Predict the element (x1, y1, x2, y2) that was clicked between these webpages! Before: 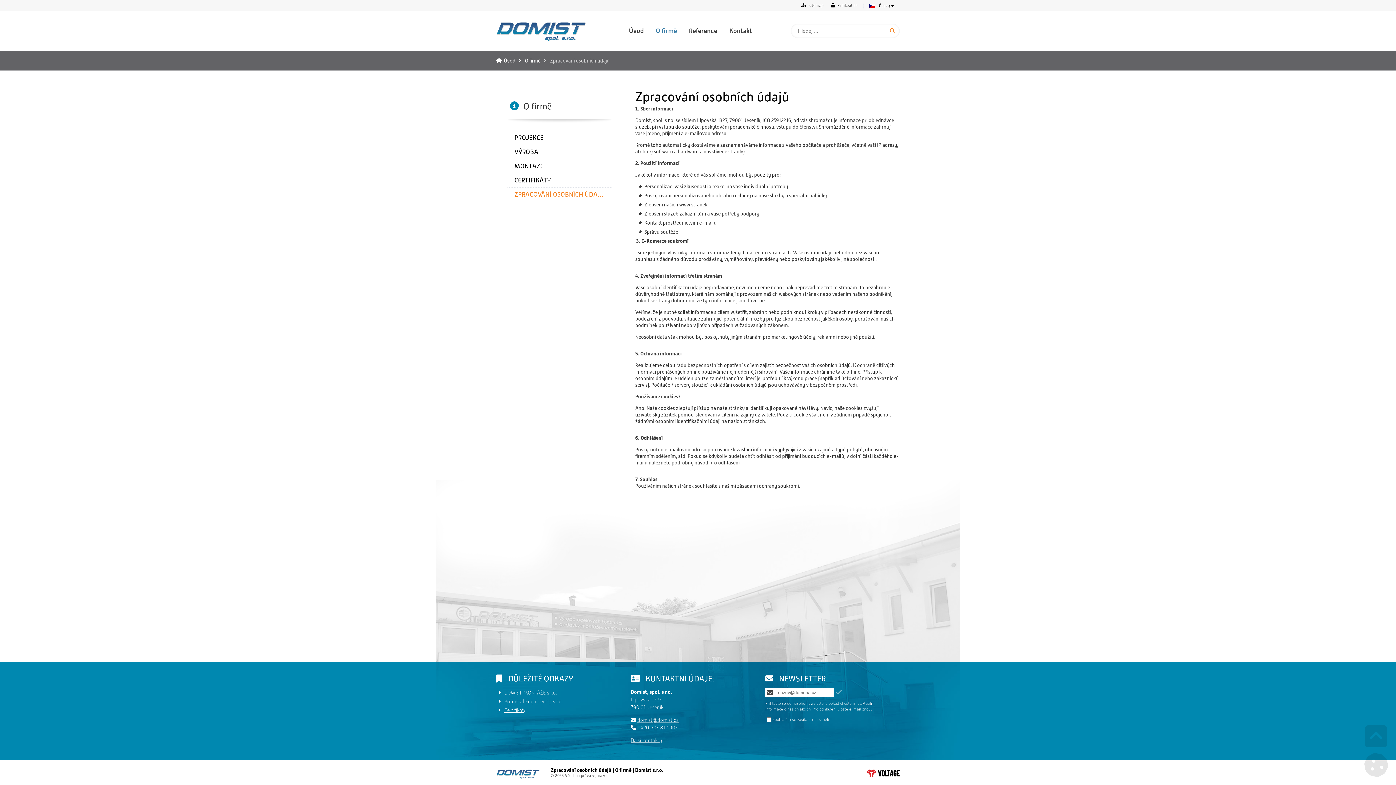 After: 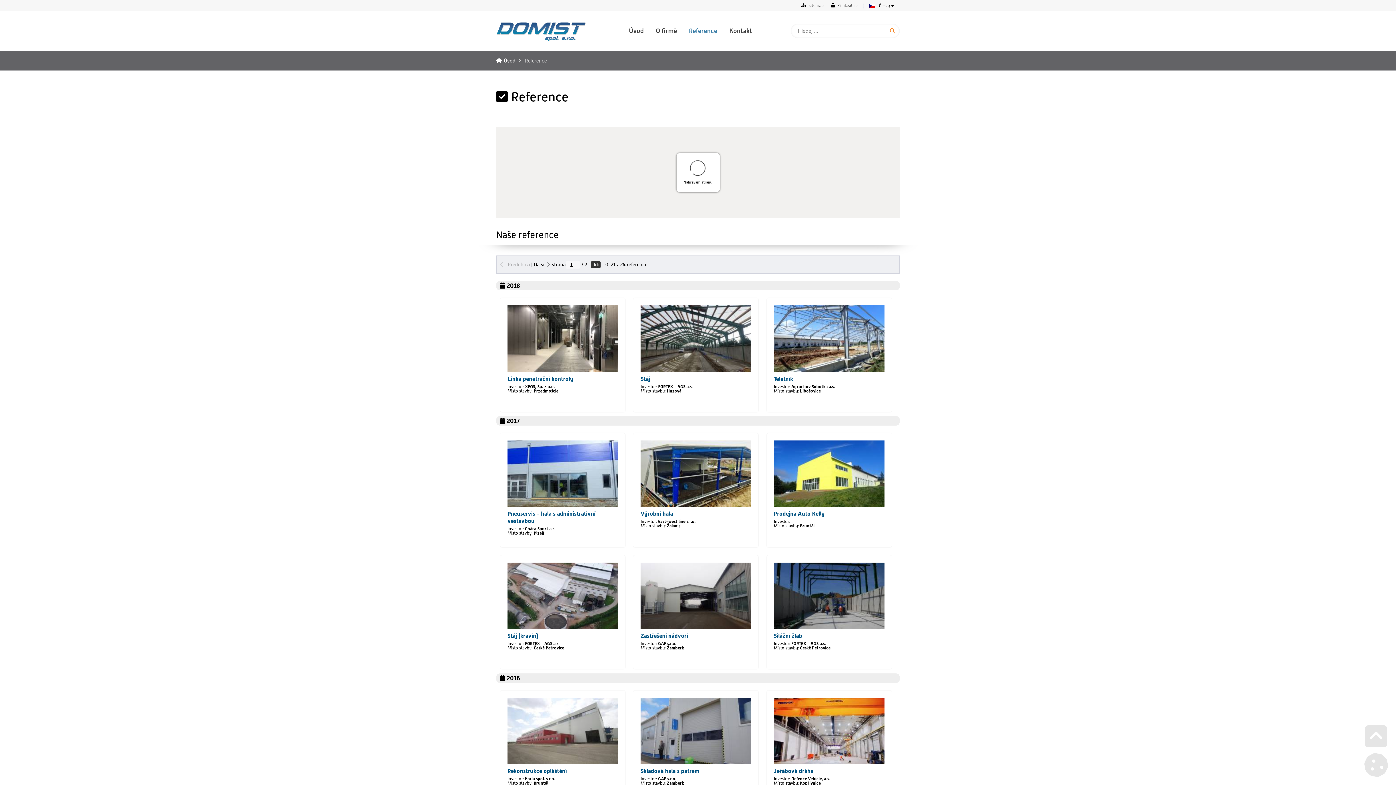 Action: label: Reference bbox: (689, 25, 717, 36)